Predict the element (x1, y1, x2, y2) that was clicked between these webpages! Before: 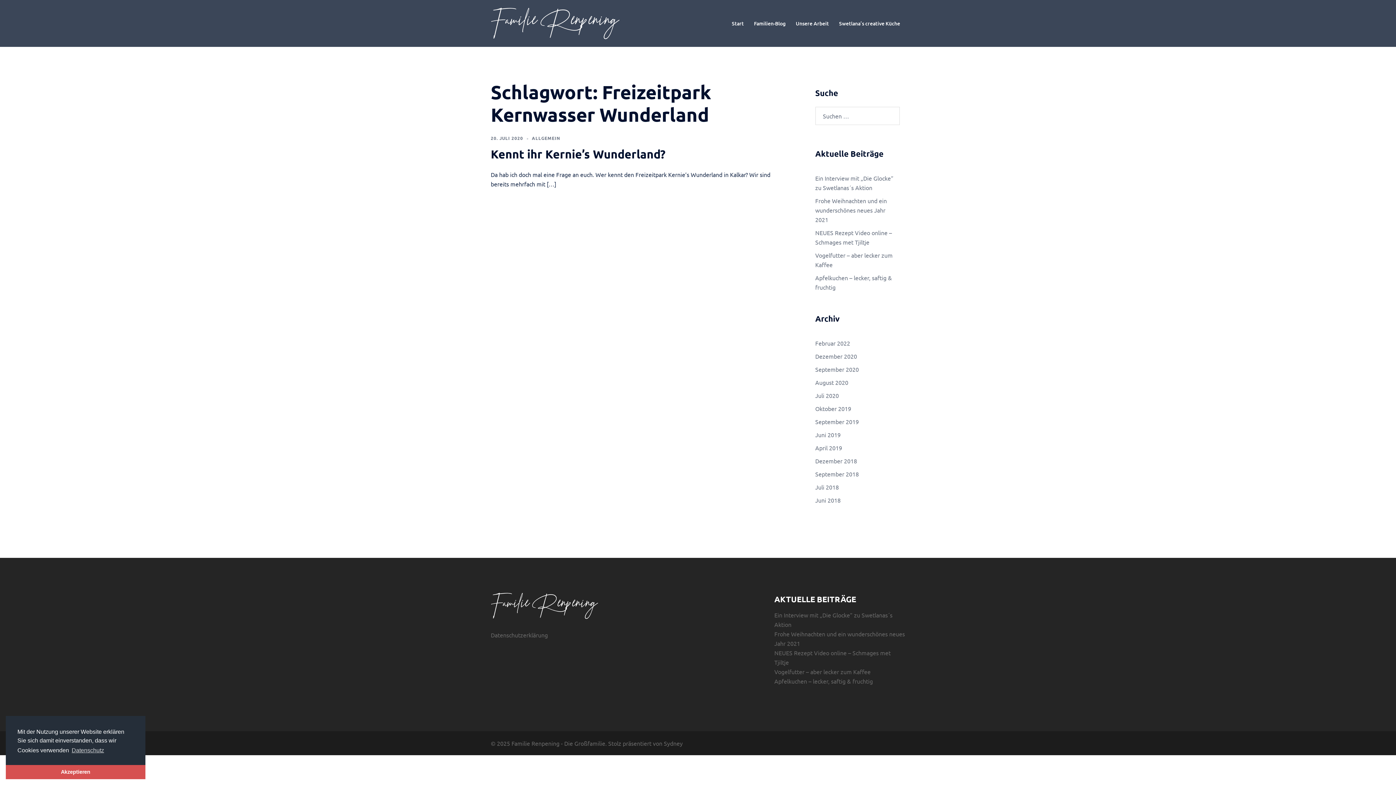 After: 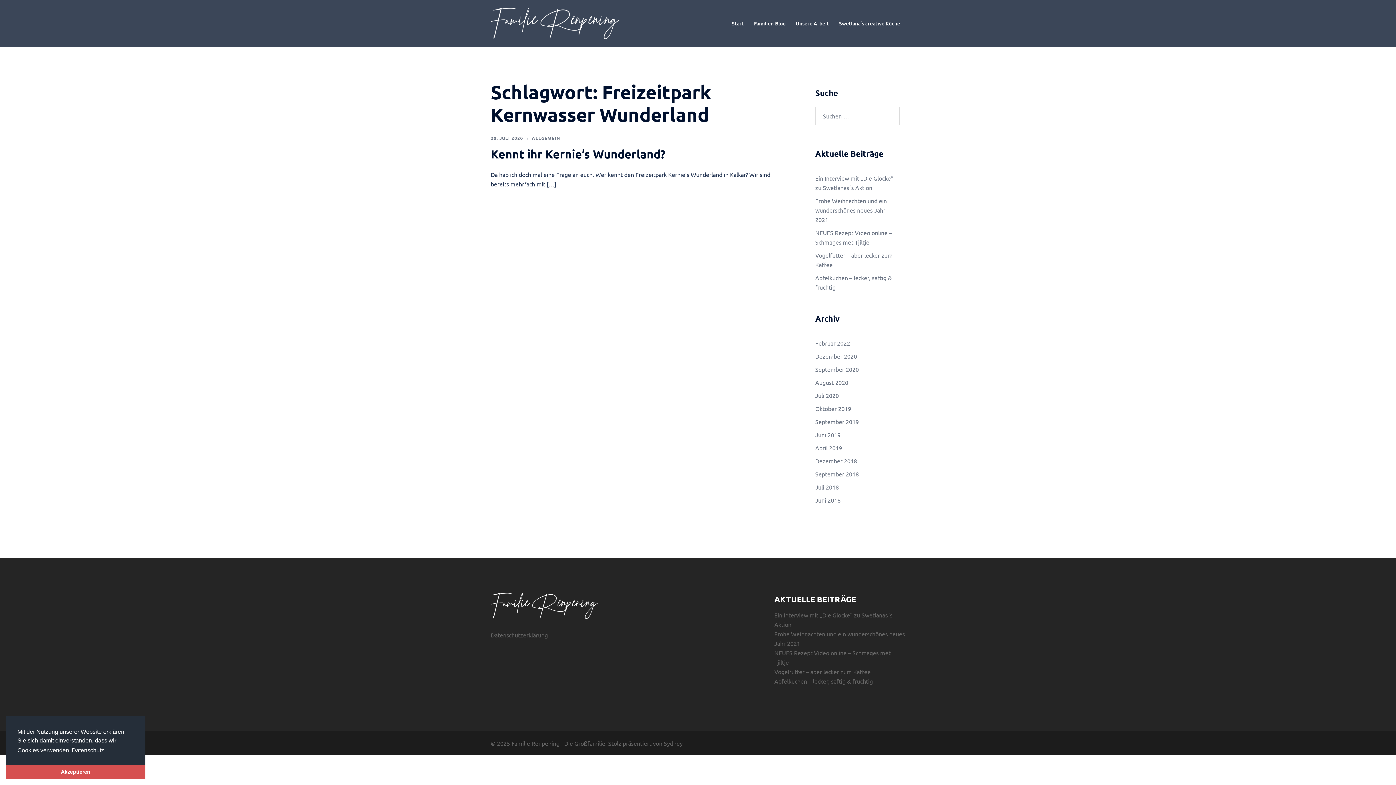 Action: bbox: (70, 745, 105, 756) label: learn more about cookies